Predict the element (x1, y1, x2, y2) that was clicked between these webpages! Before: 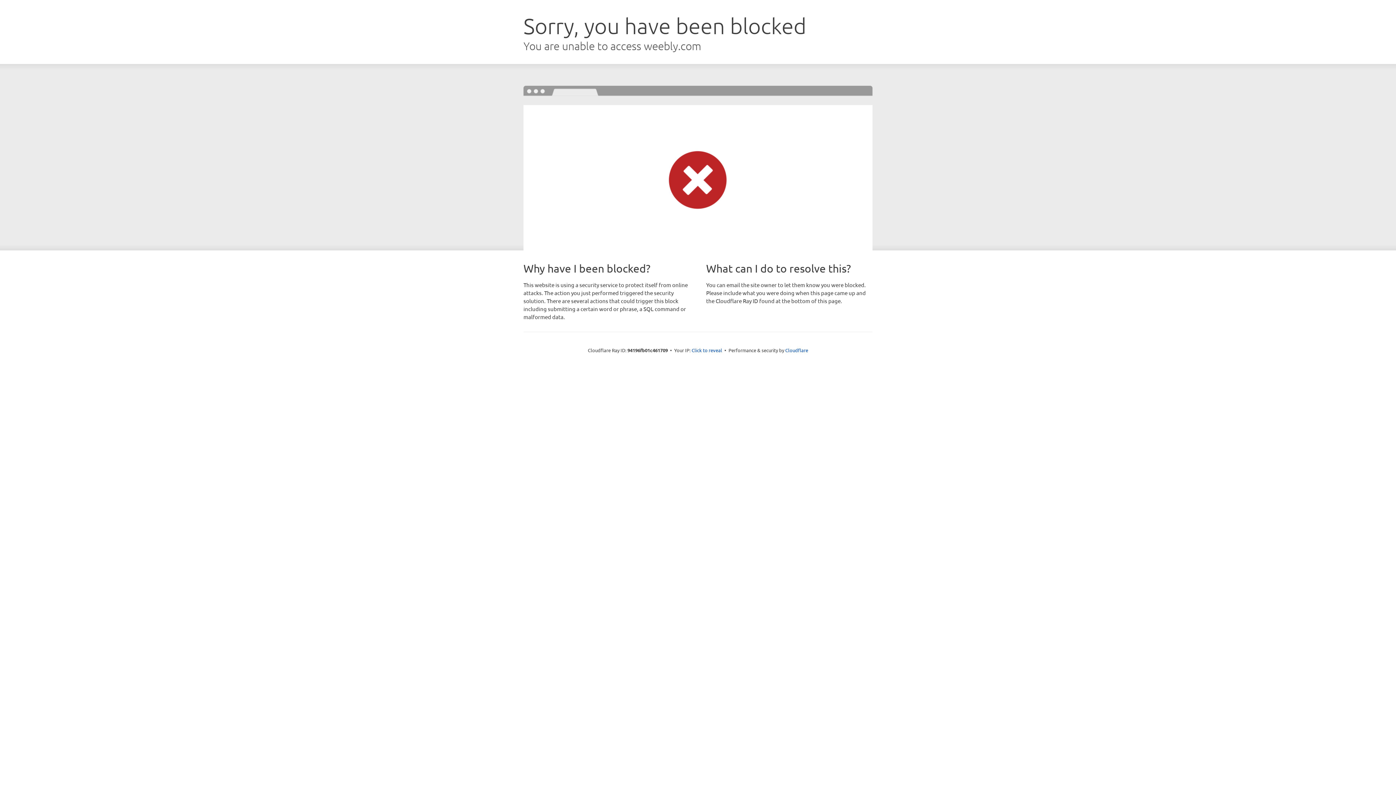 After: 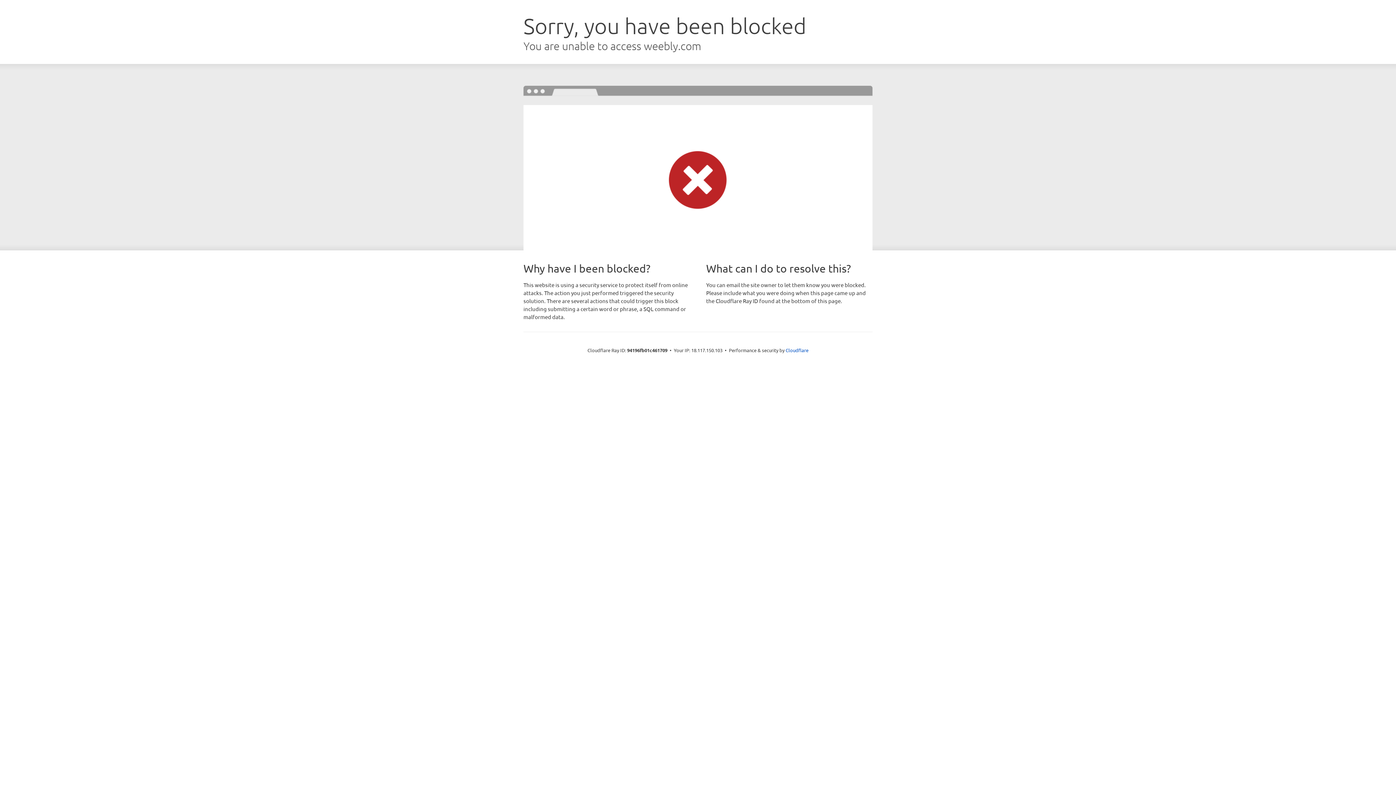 Action: bbox: (691, 346, 722, 353) label: Click to reveal